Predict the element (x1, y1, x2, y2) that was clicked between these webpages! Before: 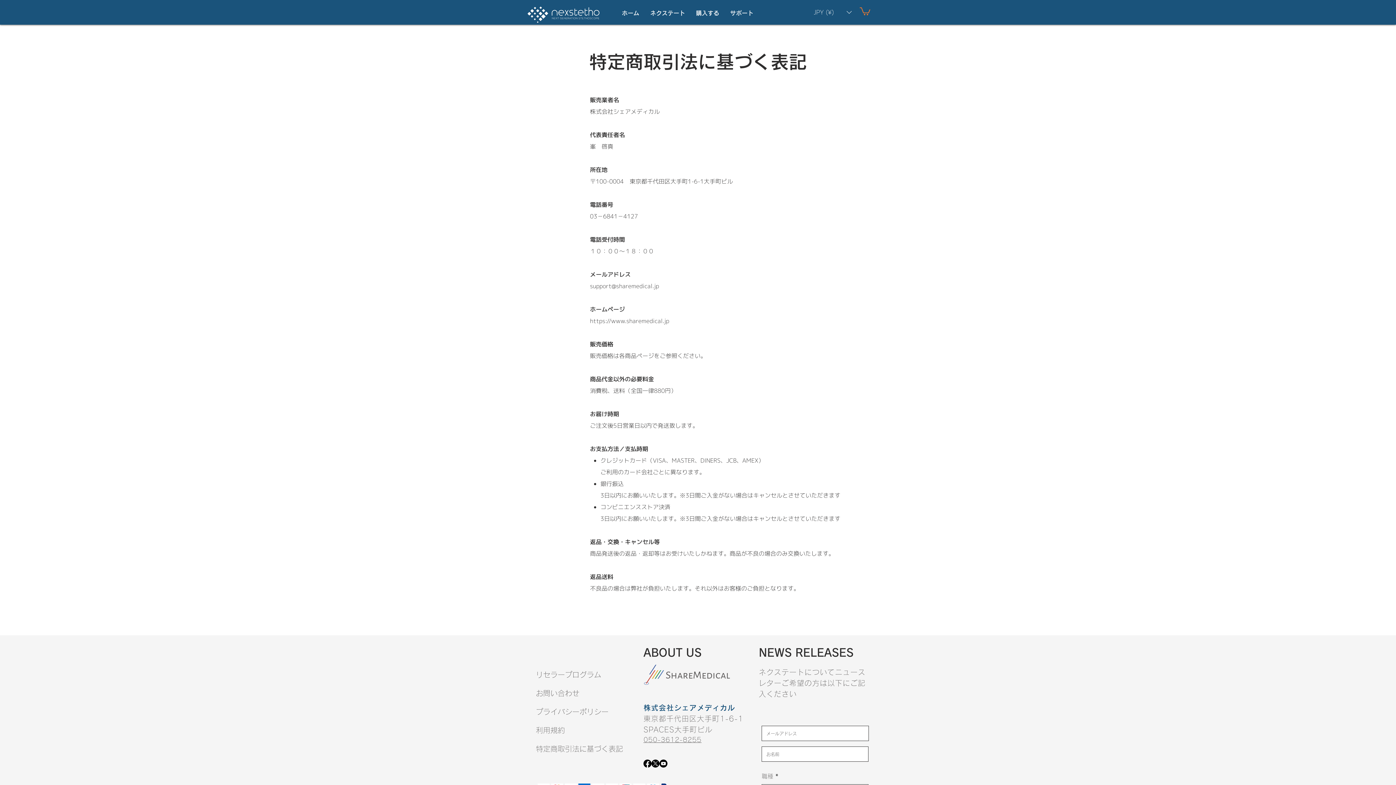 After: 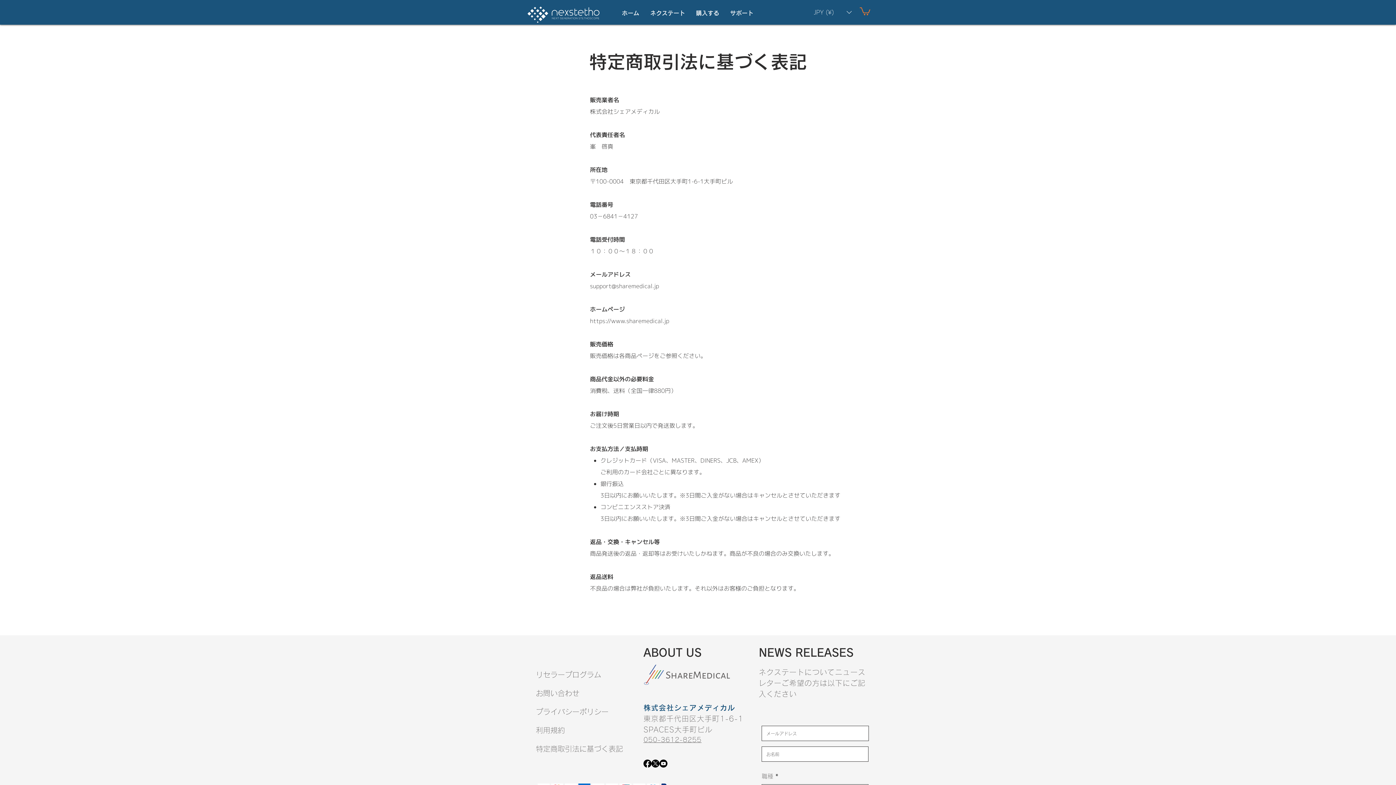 Action: bbox: (660, 736, 701, 743) label: 3612-8255